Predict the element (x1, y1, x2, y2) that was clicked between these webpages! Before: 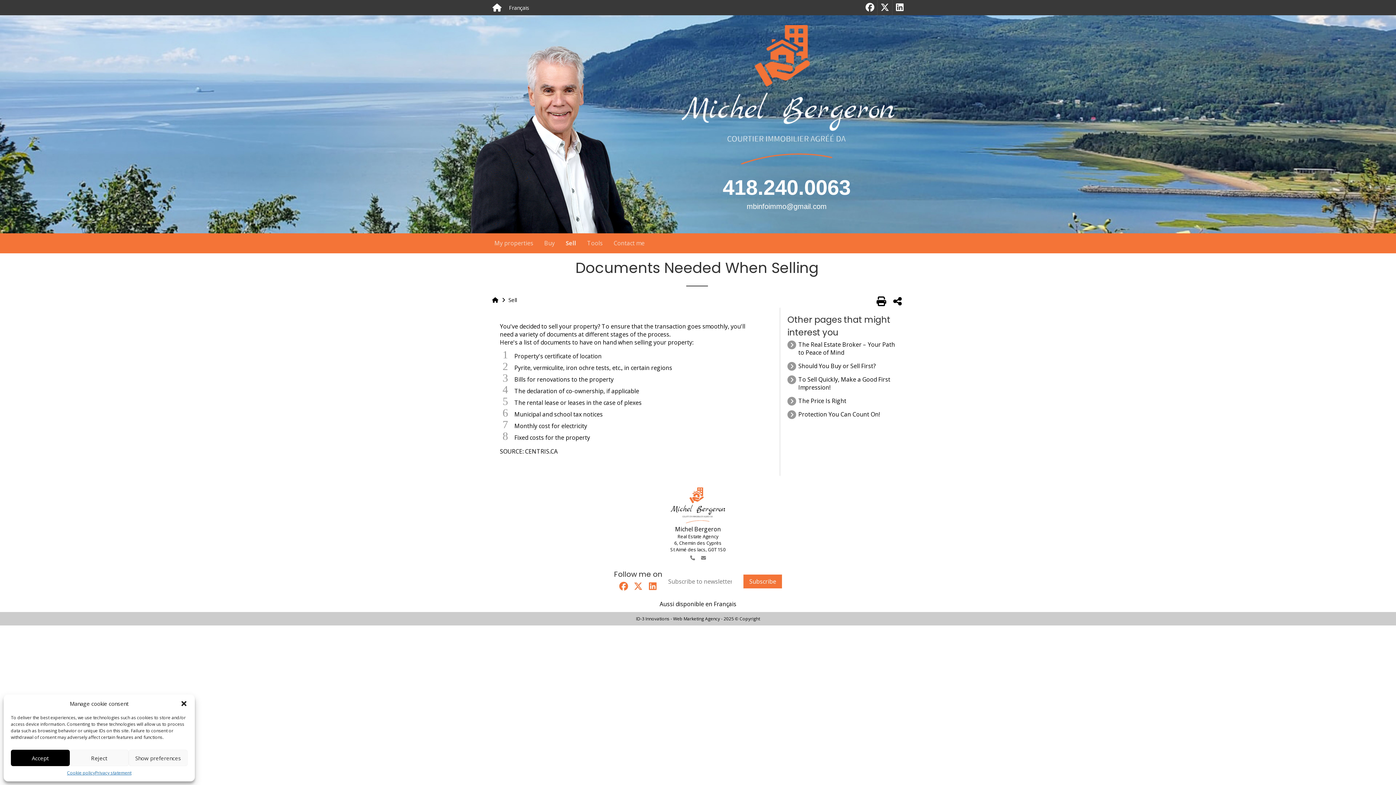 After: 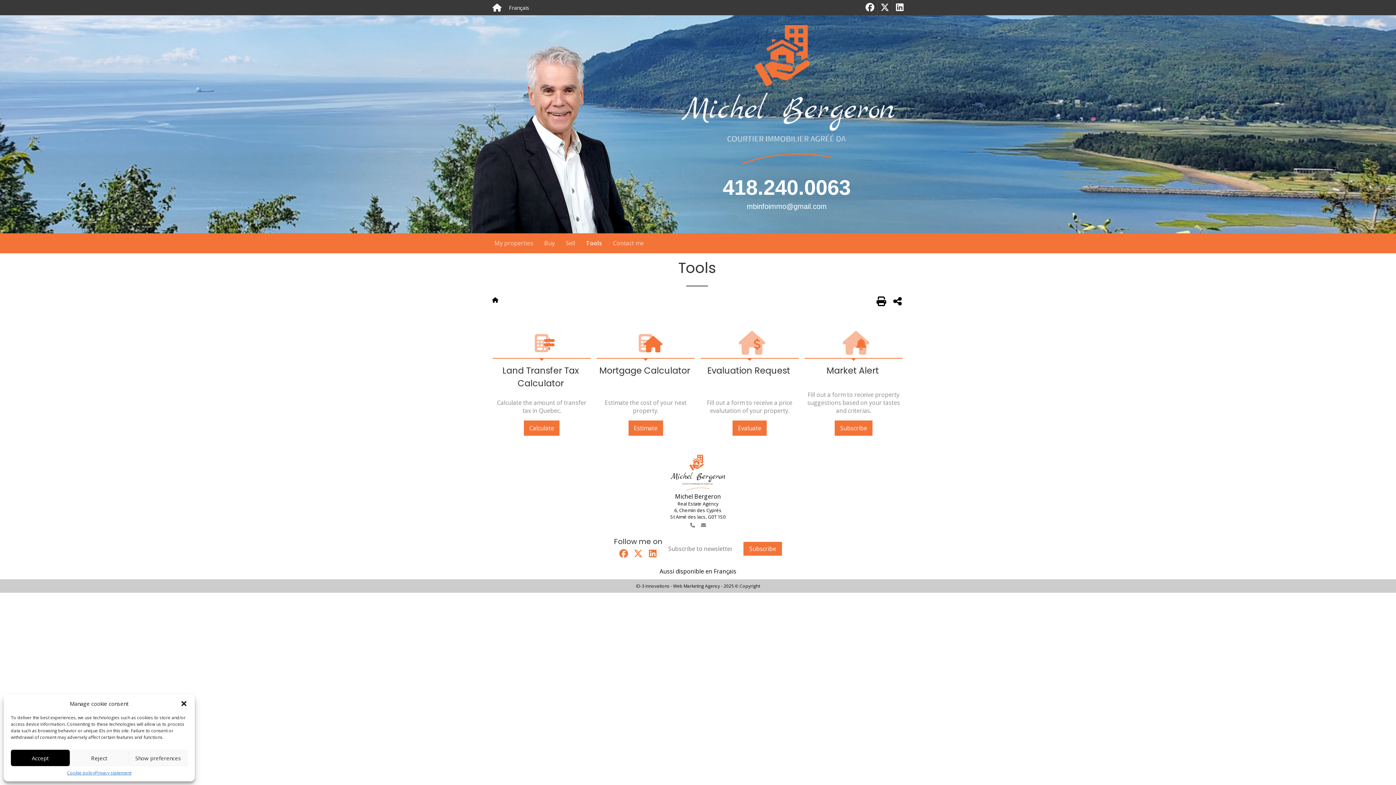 Action: label: Tools bbox: (587, 233, 602, 253)